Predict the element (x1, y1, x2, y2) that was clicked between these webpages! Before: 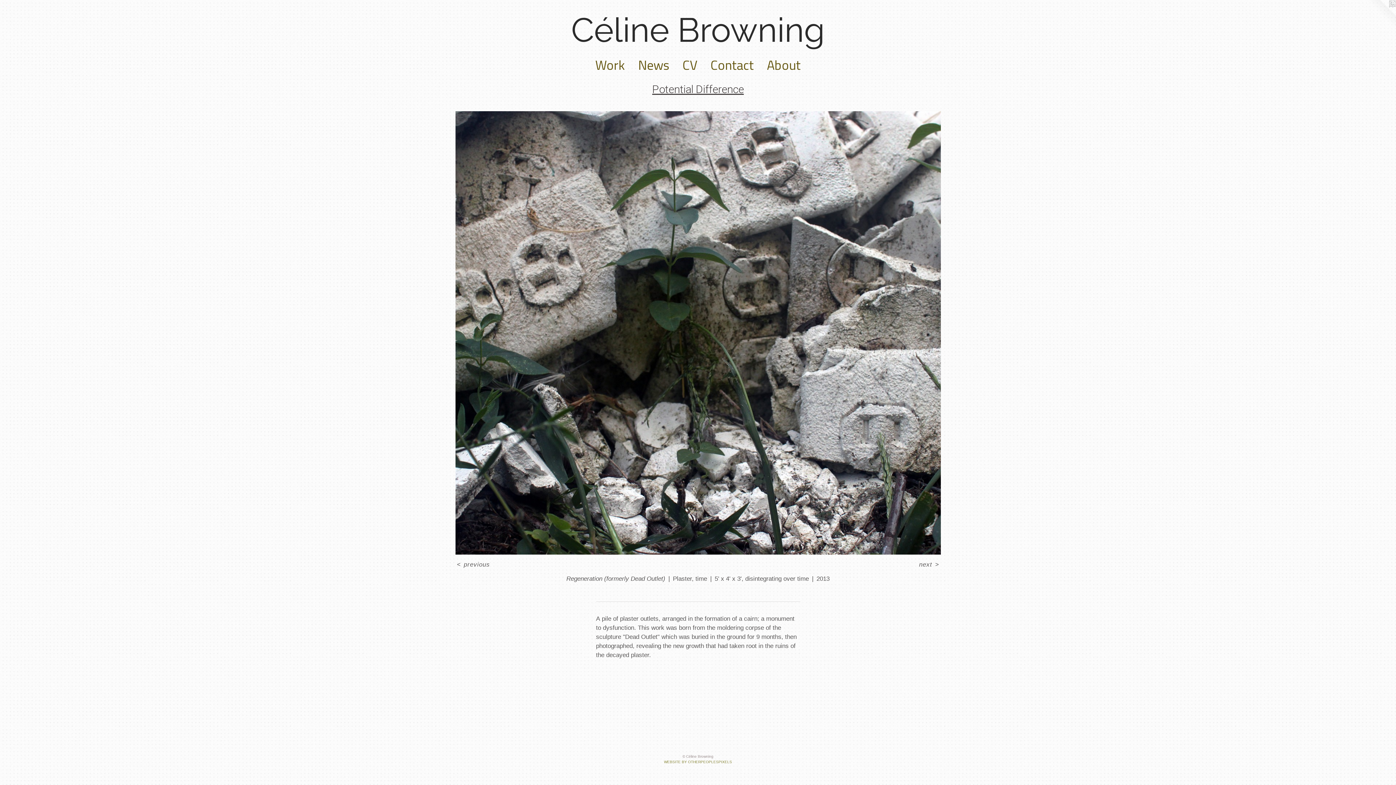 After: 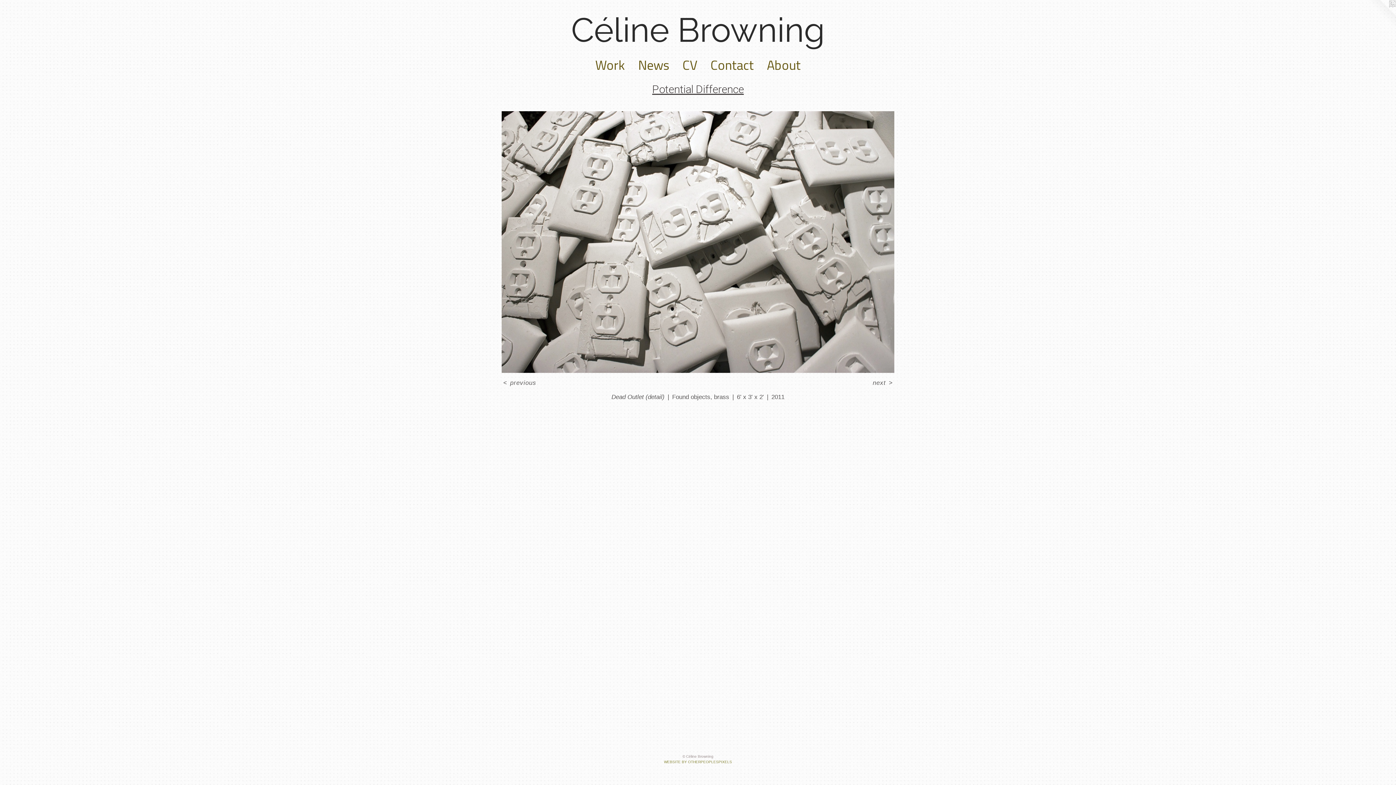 Action: bbox: (455, 561, 491, 569) label: < previous